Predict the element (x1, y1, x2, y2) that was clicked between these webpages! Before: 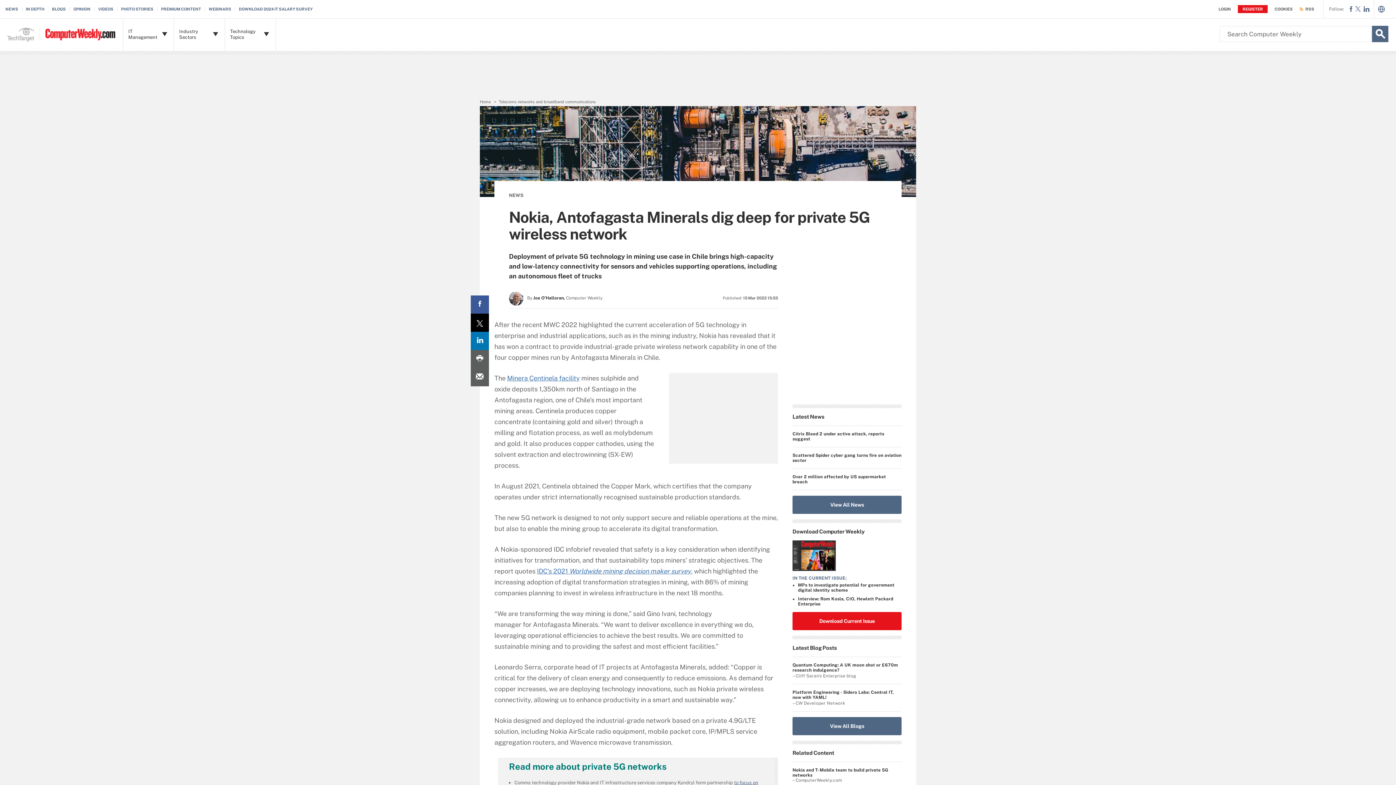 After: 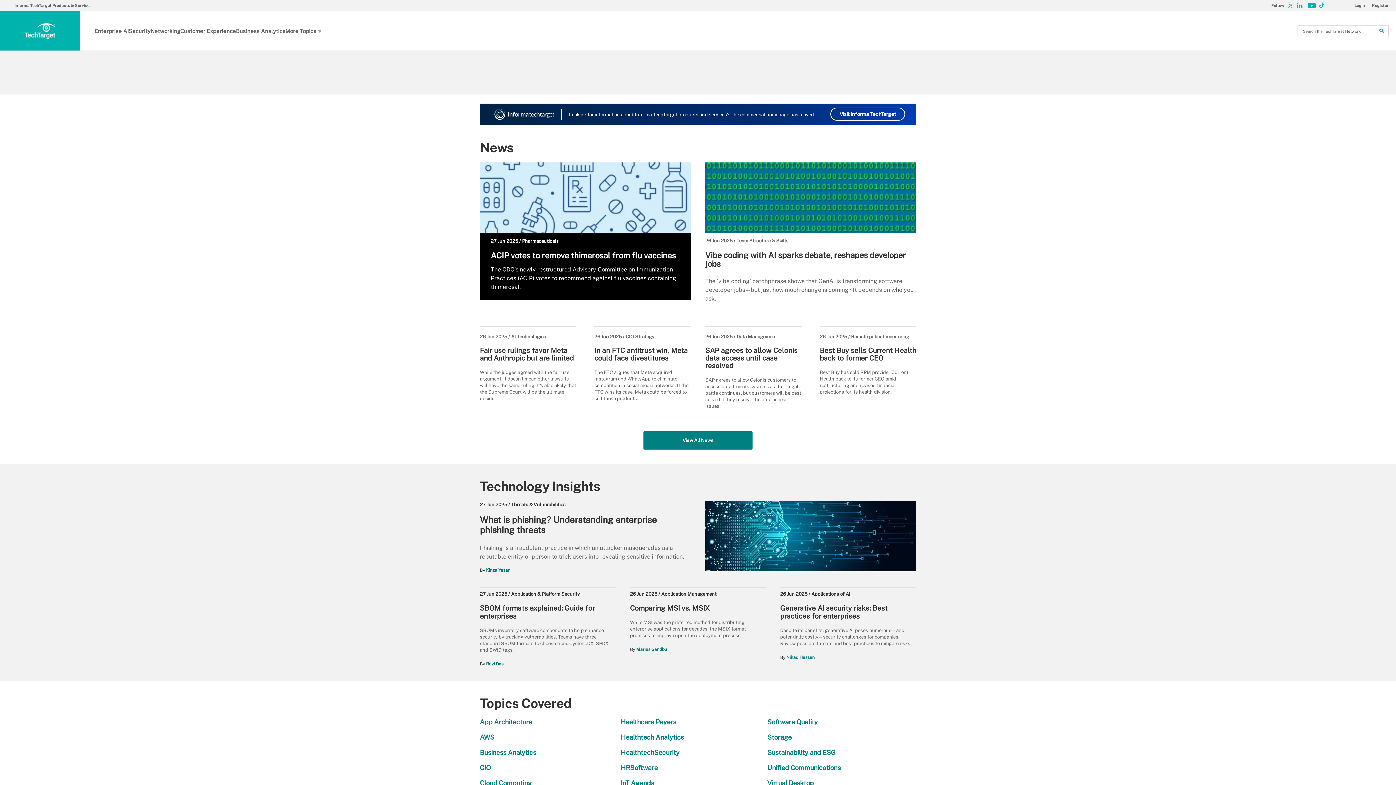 Action: bbox: (0, 18, 45, 54)